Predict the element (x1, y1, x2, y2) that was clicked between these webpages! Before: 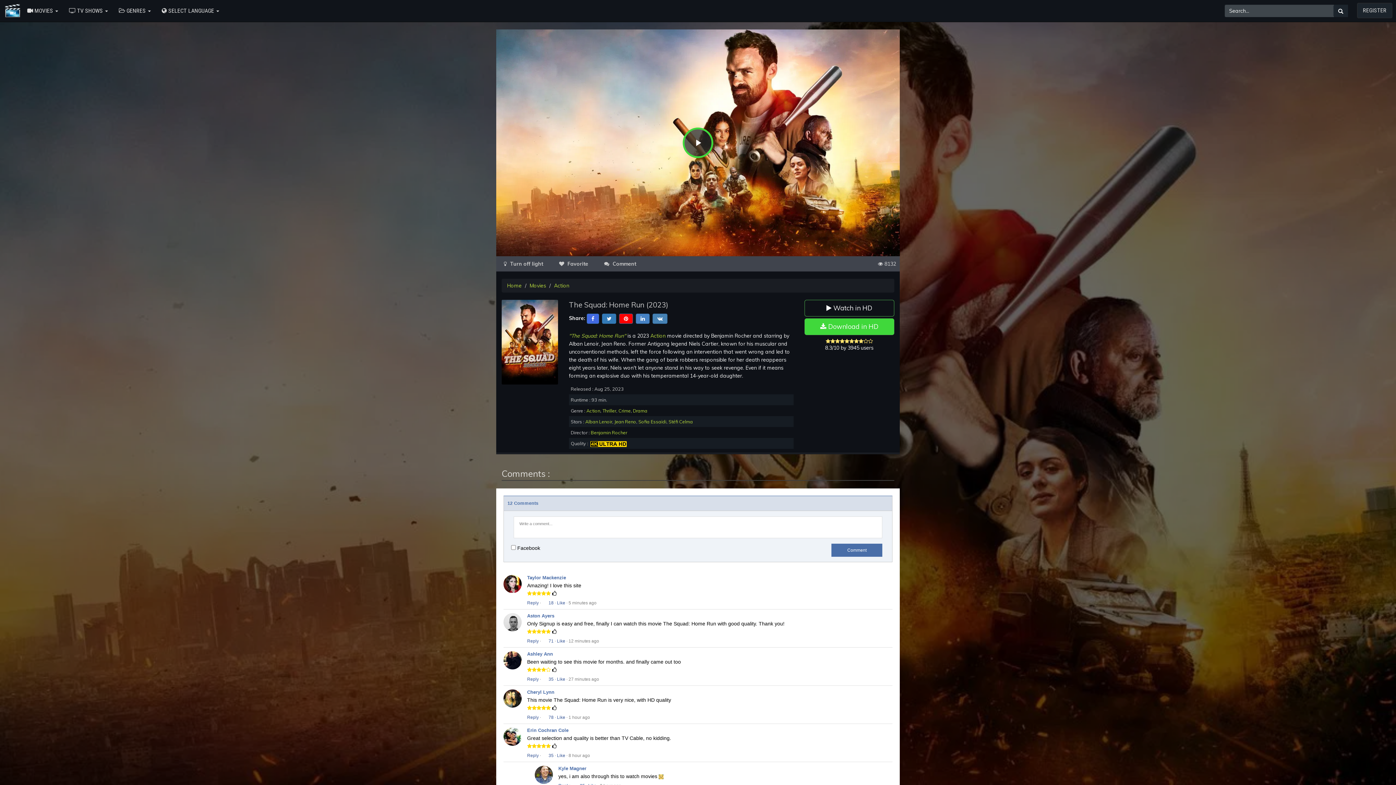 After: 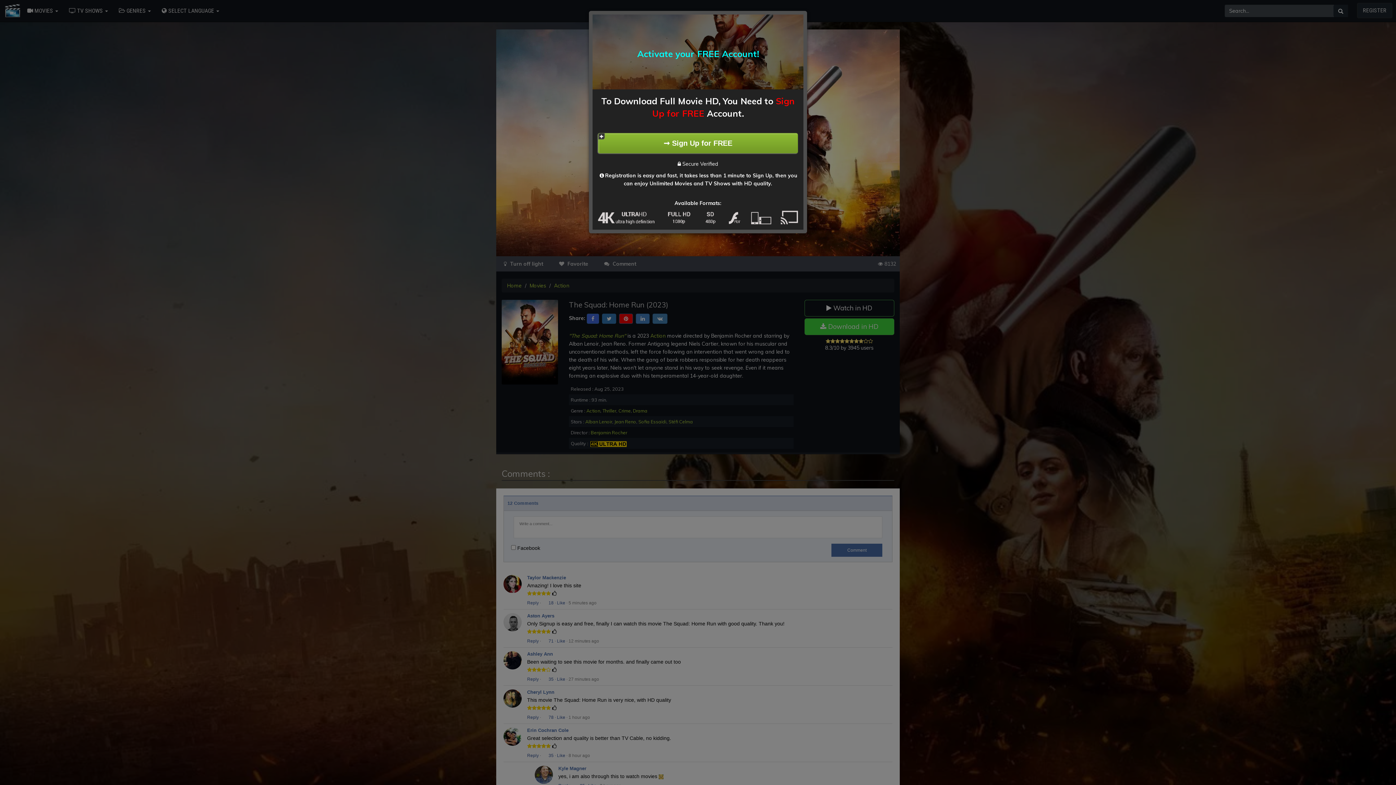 Action: label:  Download in HD bbox: (804, 318, 894, 335)